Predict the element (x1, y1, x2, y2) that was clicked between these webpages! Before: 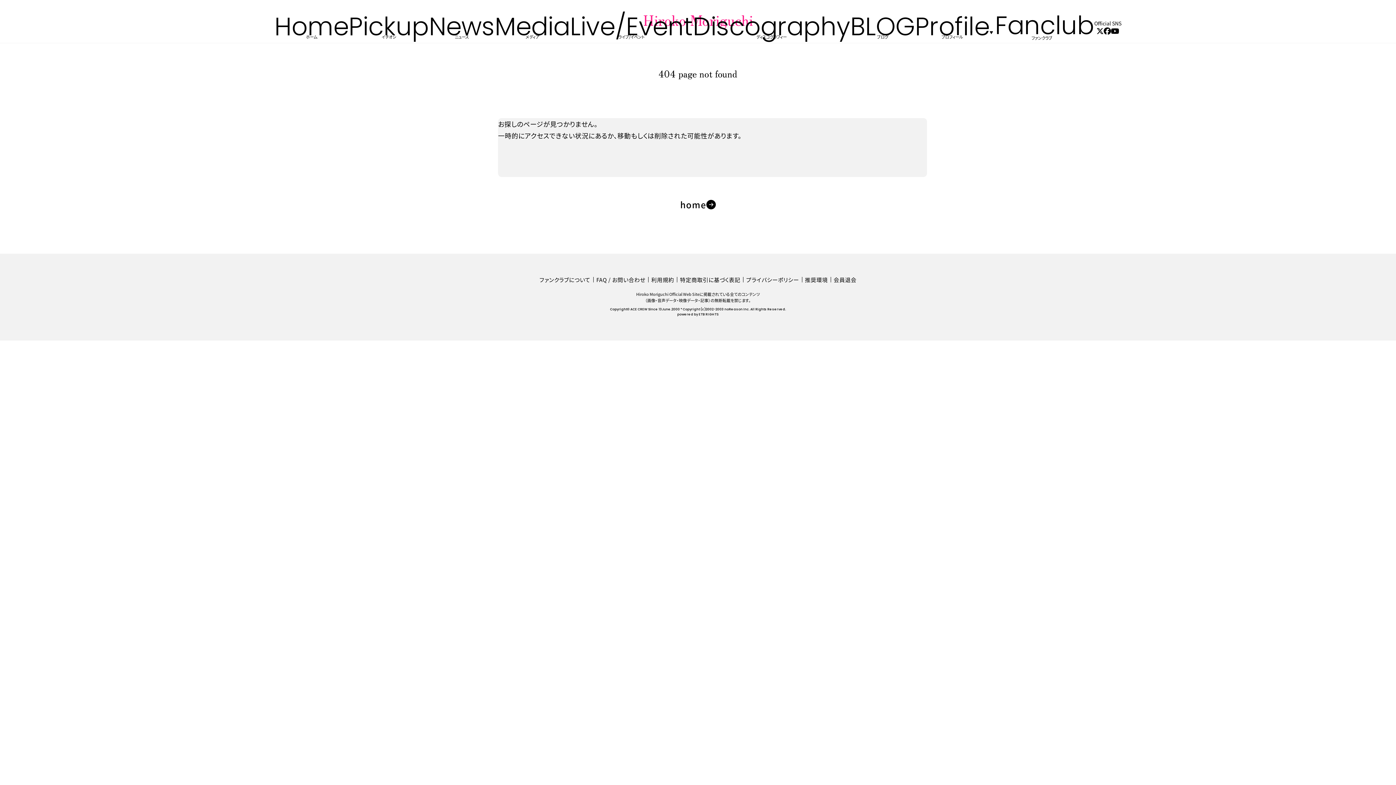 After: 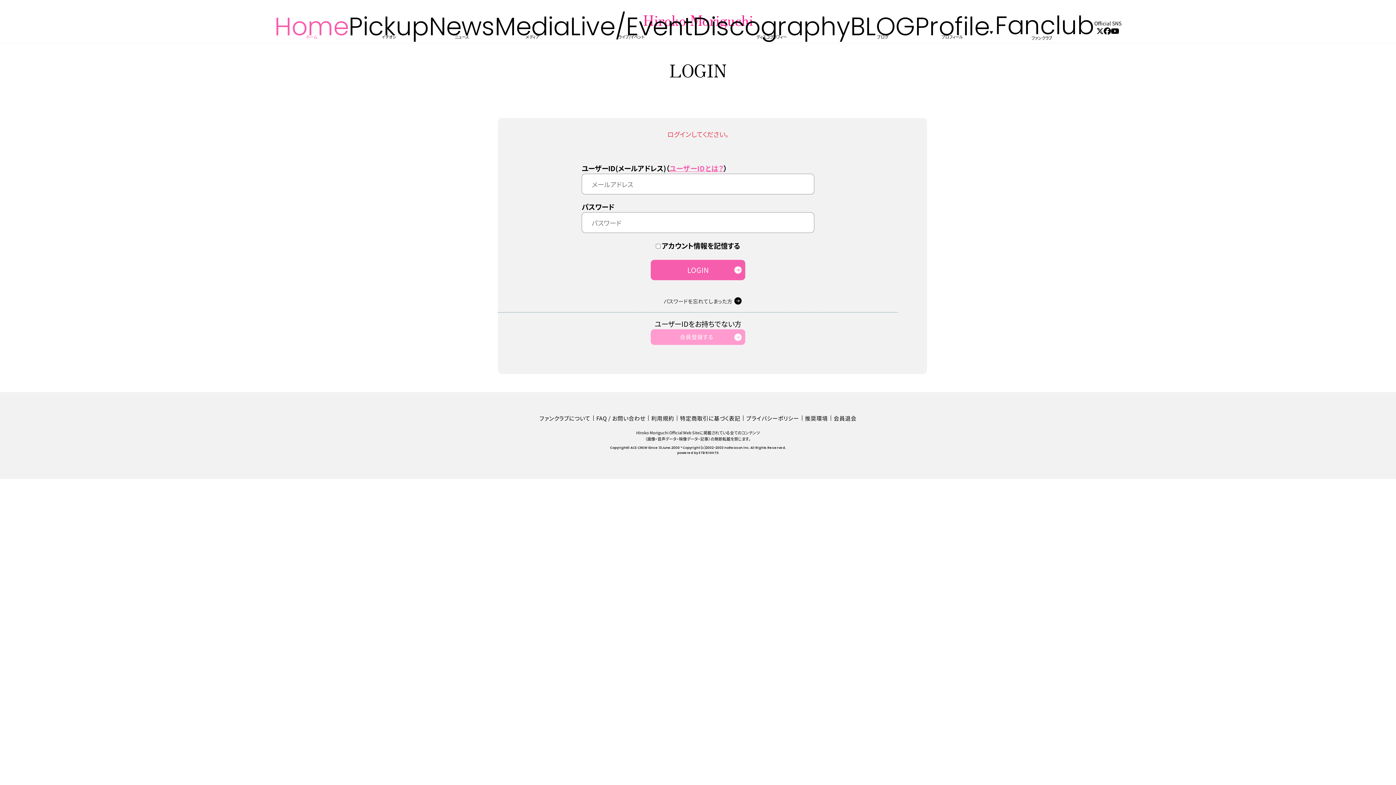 Action: bbox: (833, 276, 856, 283) label: 会員退会